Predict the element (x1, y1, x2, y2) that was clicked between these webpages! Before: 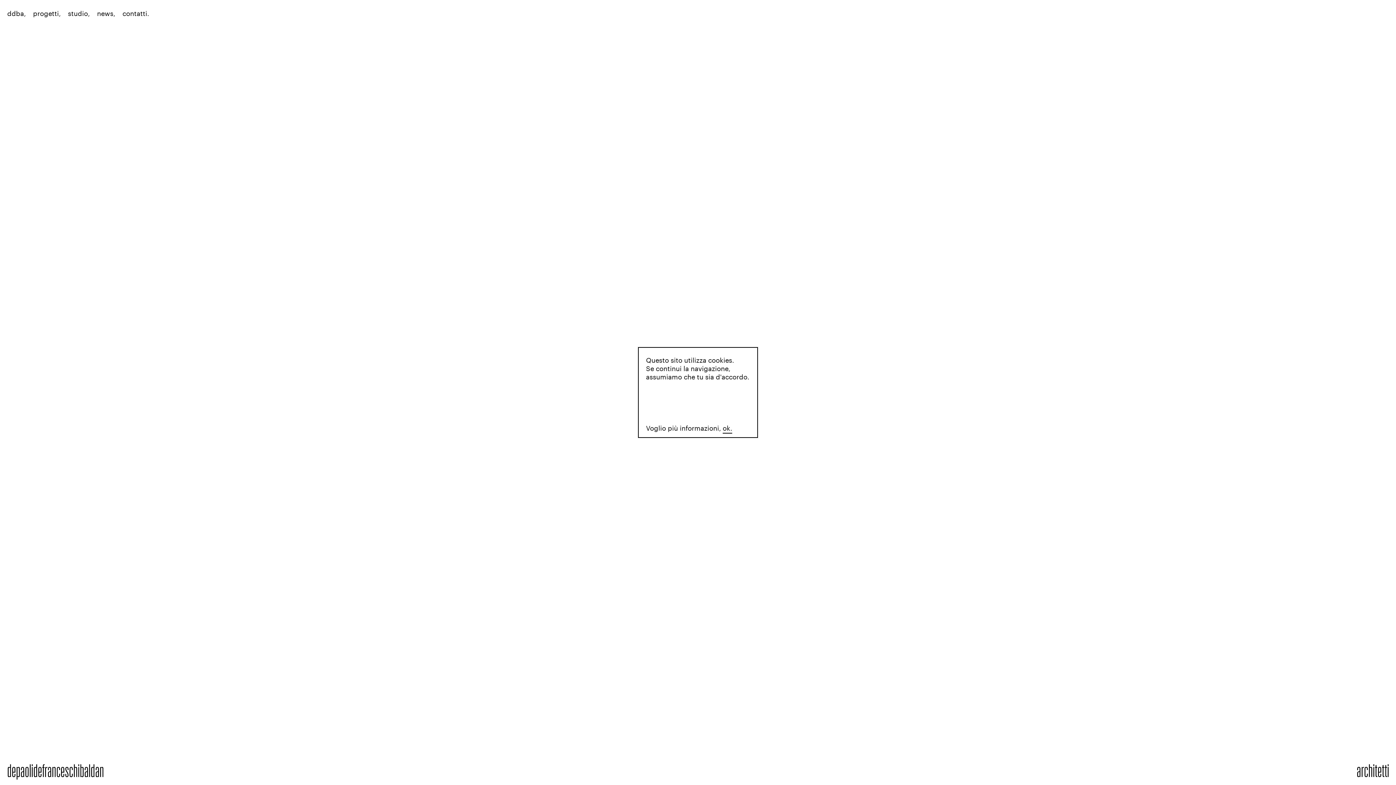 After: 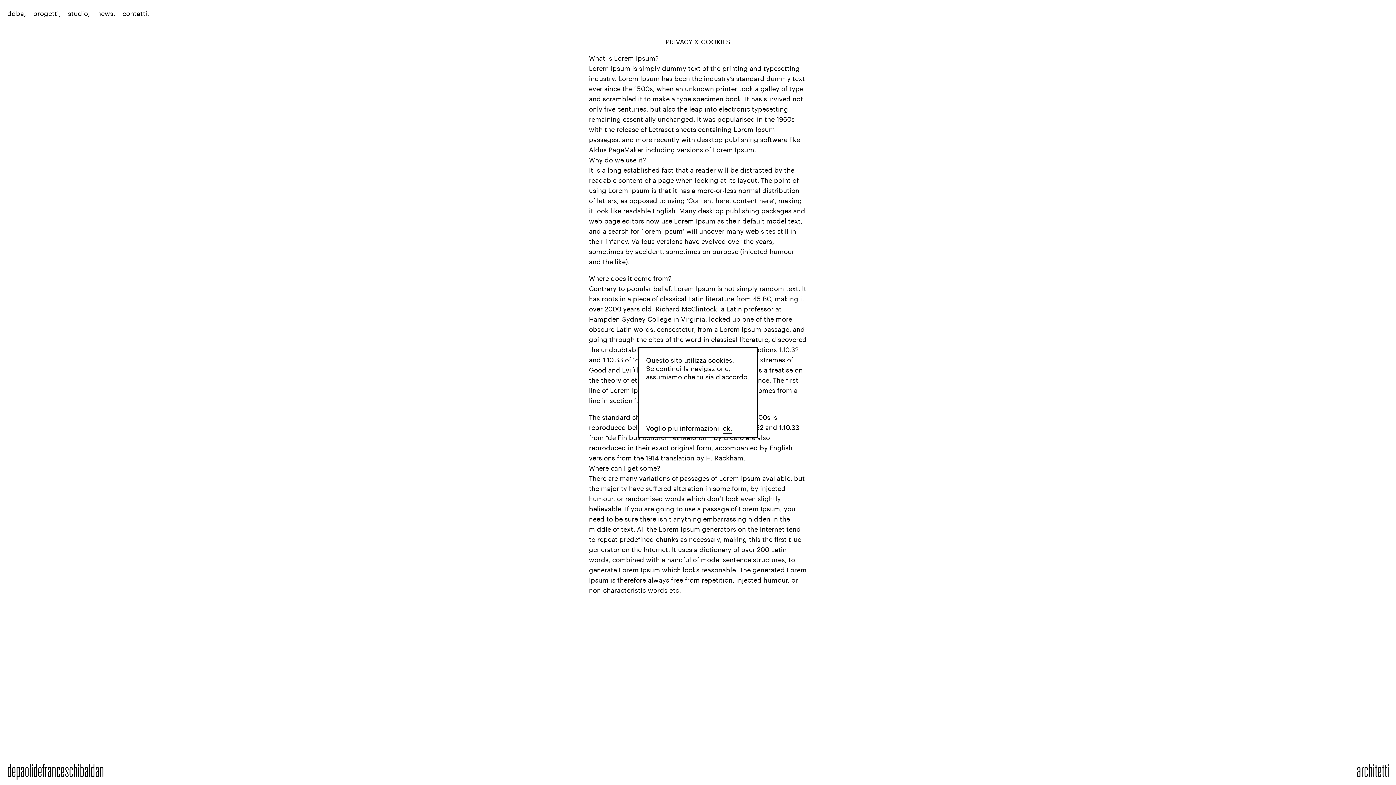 Action: bbox: (646, 422, 719, 433) label: Voglio più informazioni